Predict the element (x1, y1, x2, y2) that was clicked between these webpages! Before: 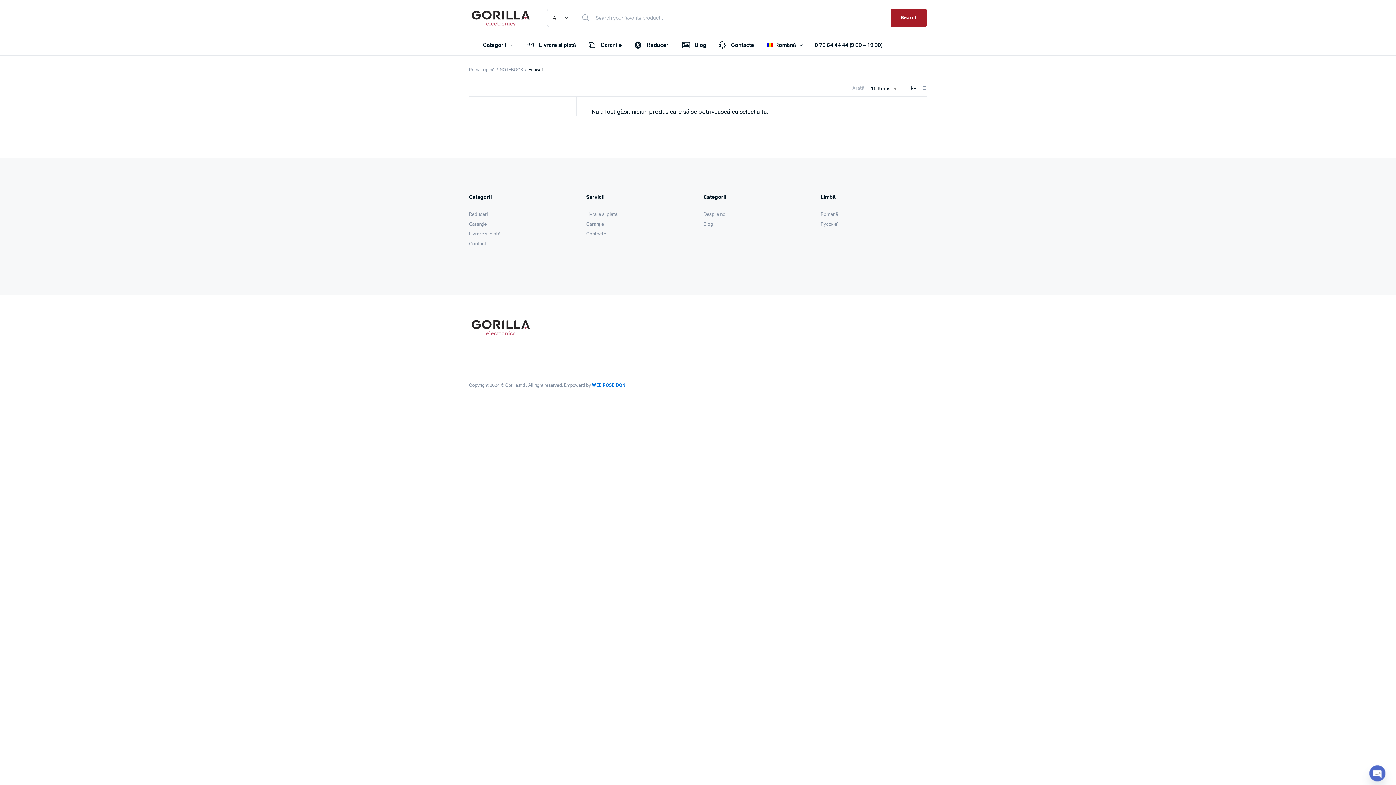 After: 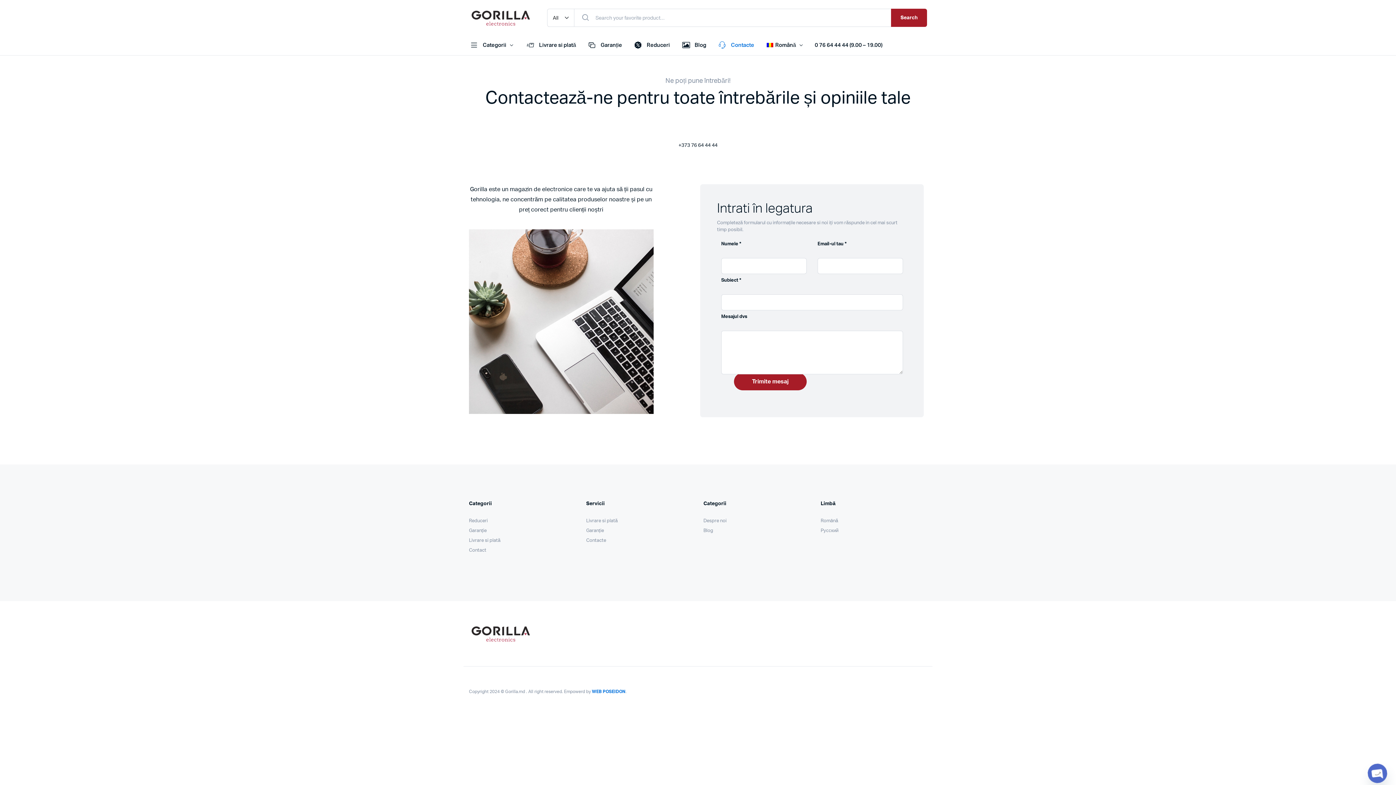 Action: bbox: (469, 241, 486, 246) label: Contact